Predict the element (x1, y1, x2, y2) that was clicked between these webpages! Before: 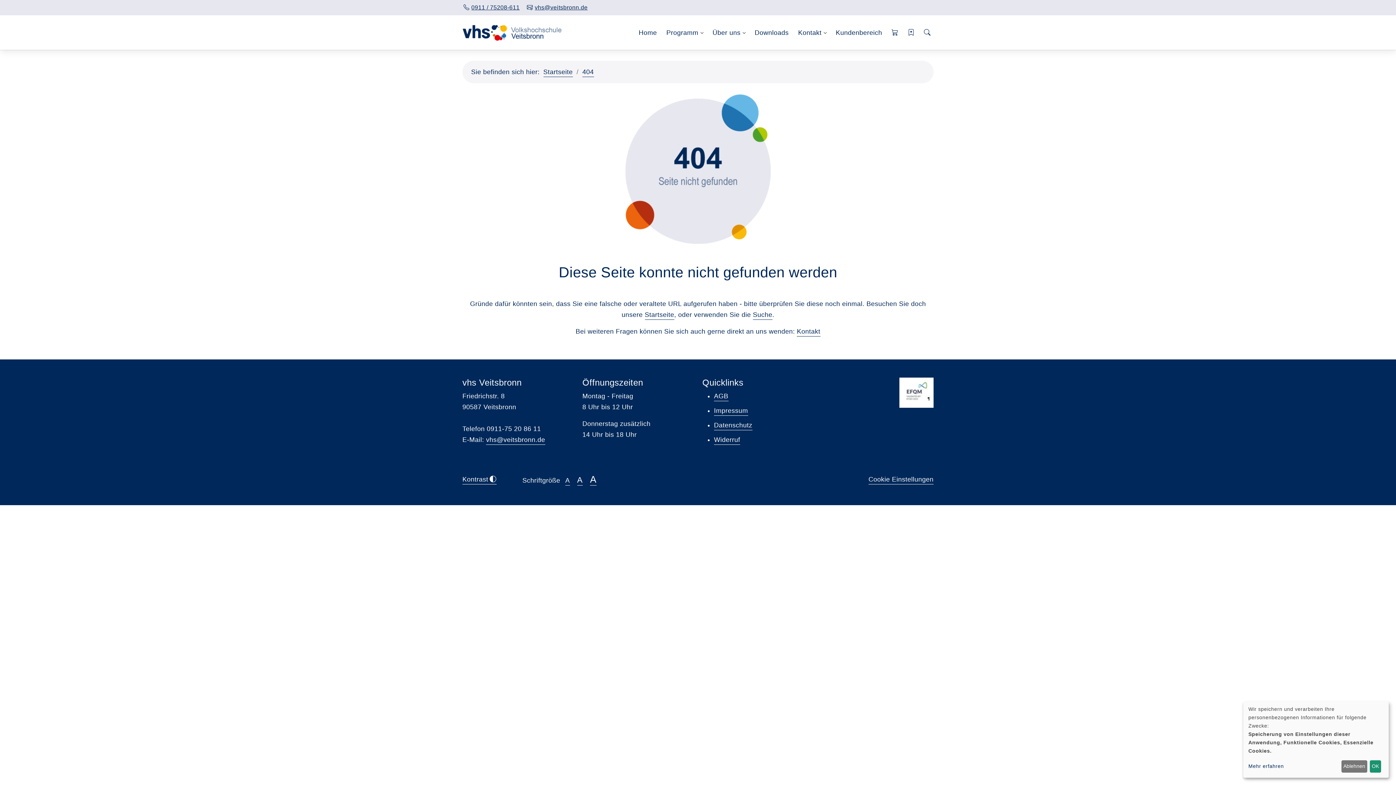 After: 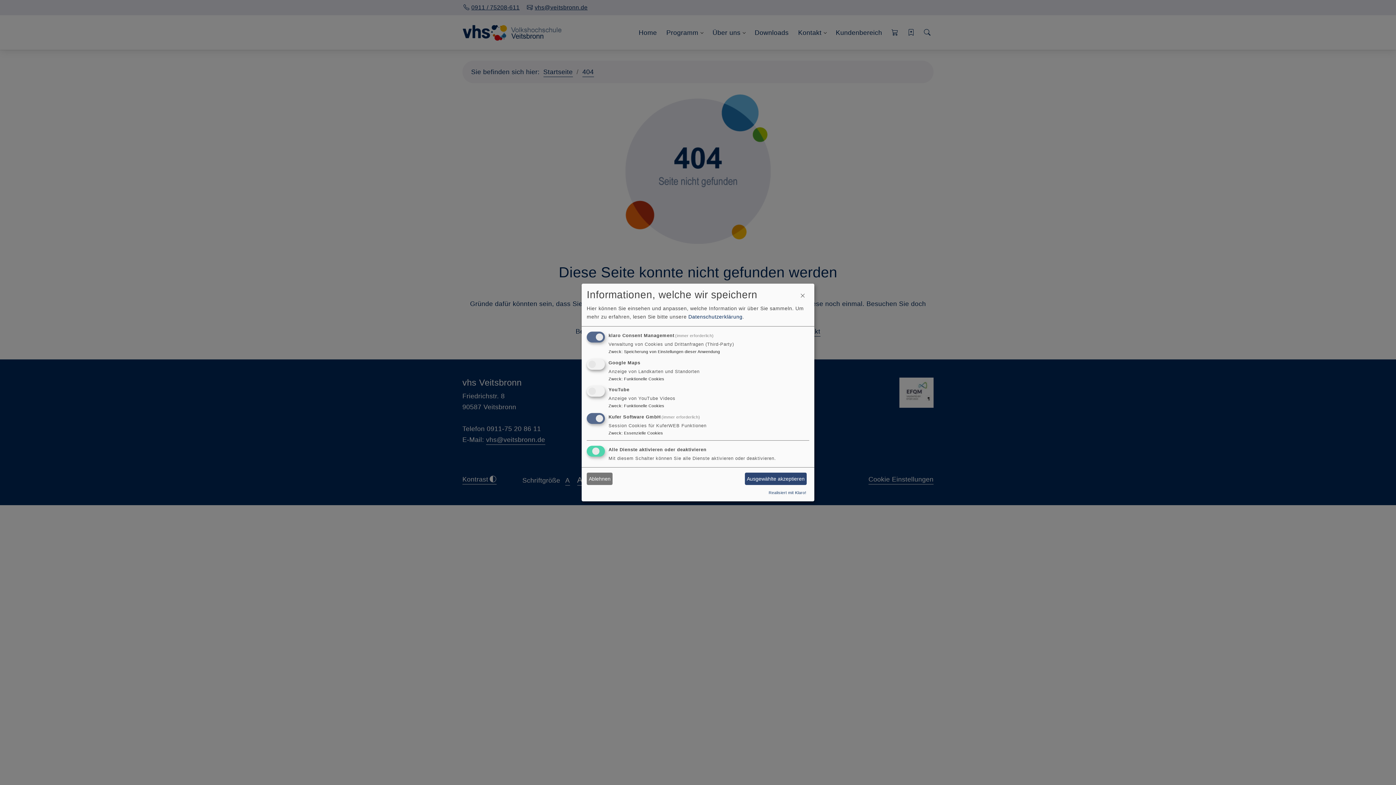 Action: bbox: (1248, 762, 1339, 771) label: Mehr erfahren